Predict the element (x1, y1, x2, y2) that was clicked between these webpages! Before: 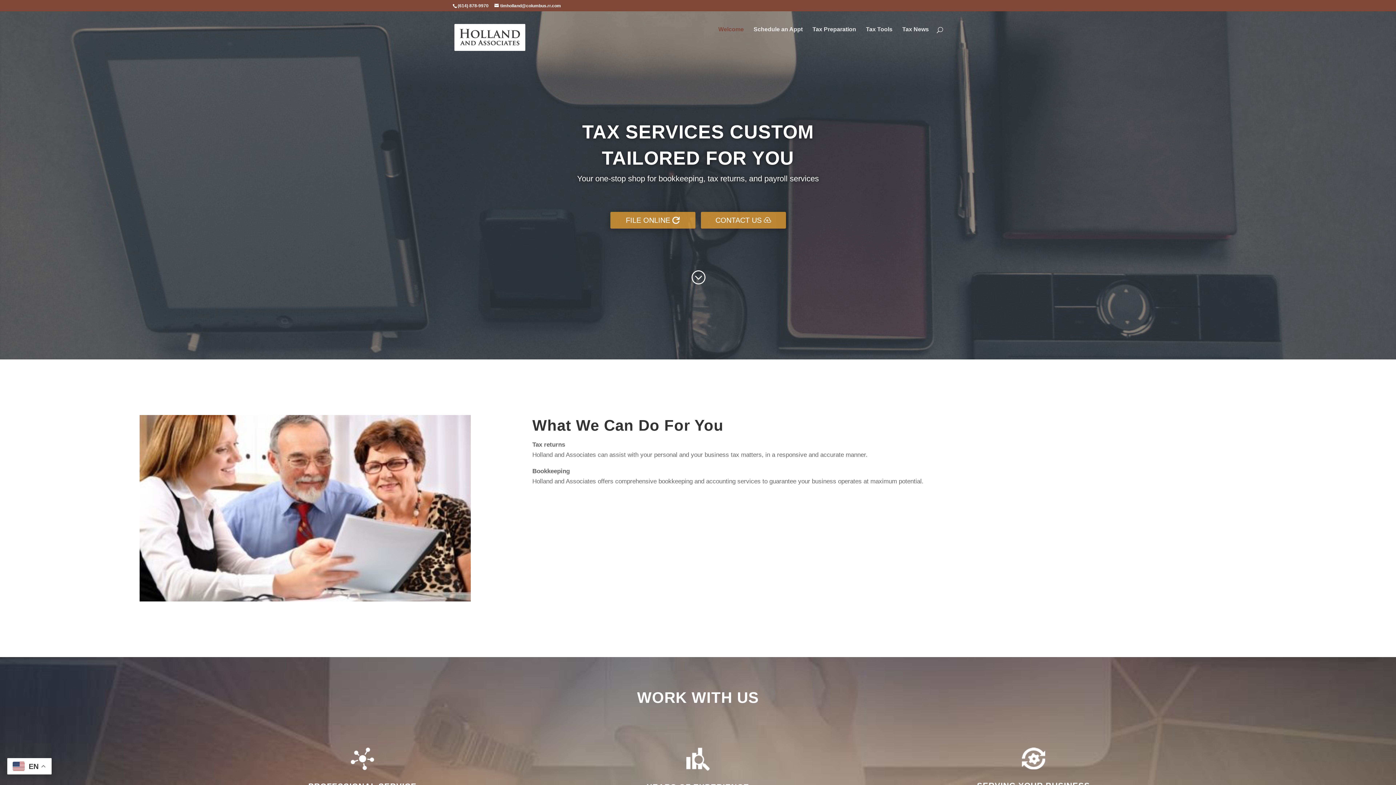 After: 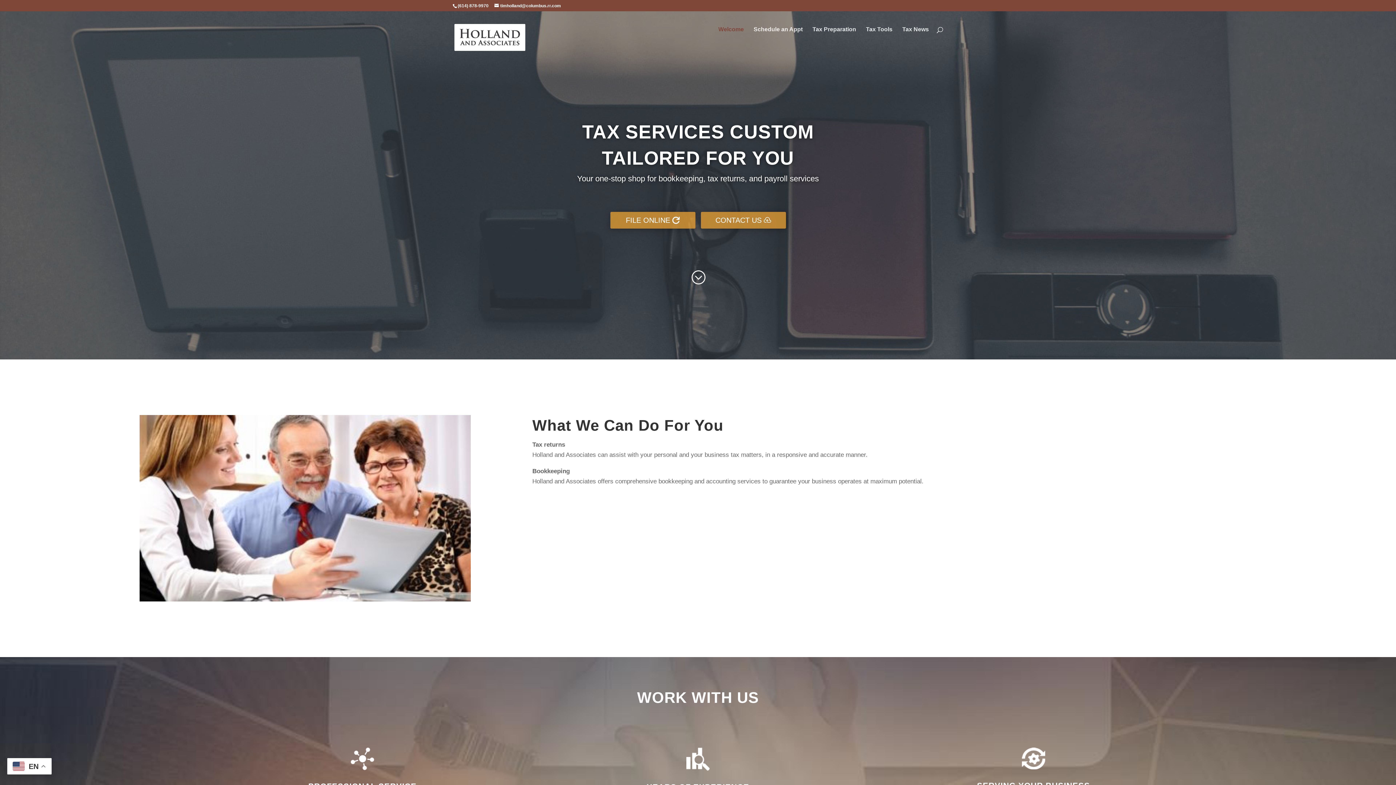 Action: bbox: (454, 27, 525, 34)